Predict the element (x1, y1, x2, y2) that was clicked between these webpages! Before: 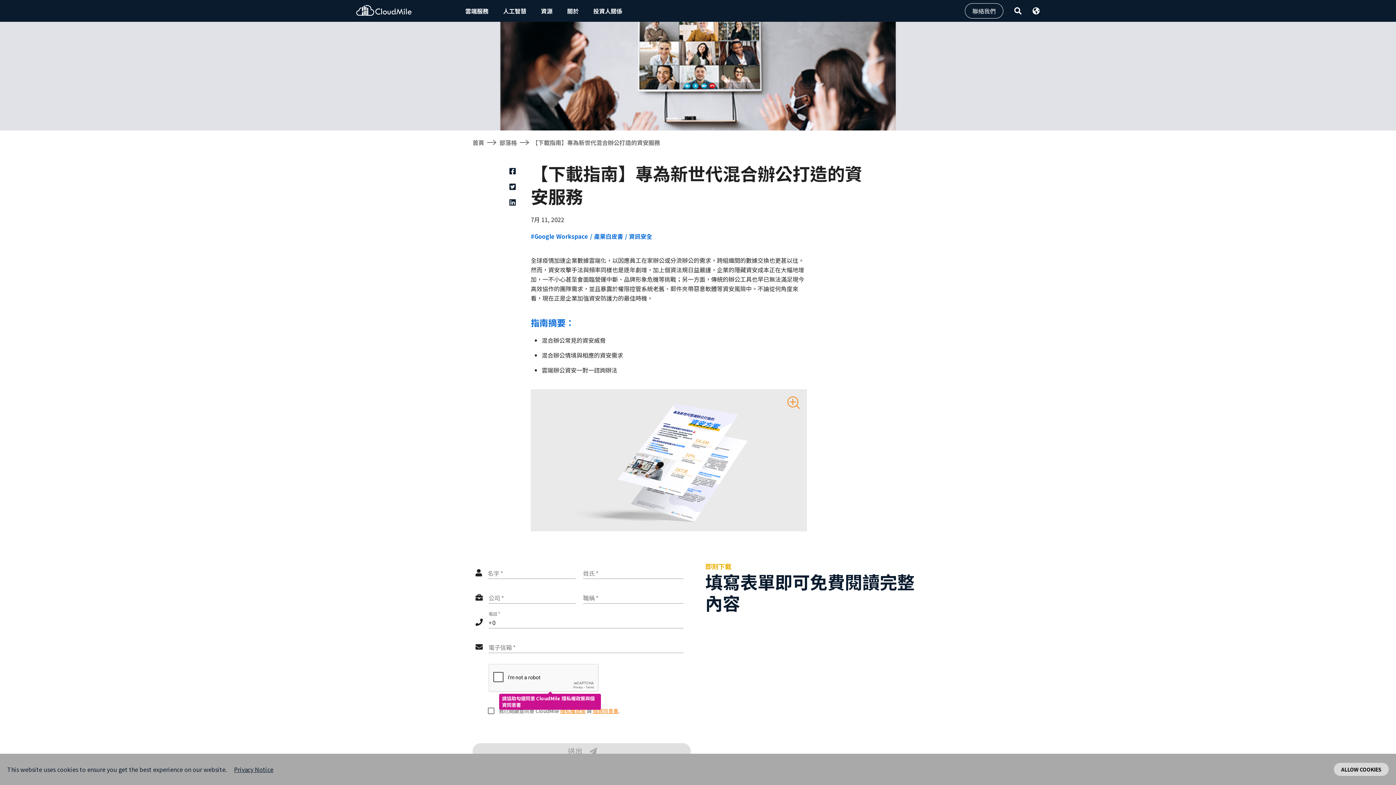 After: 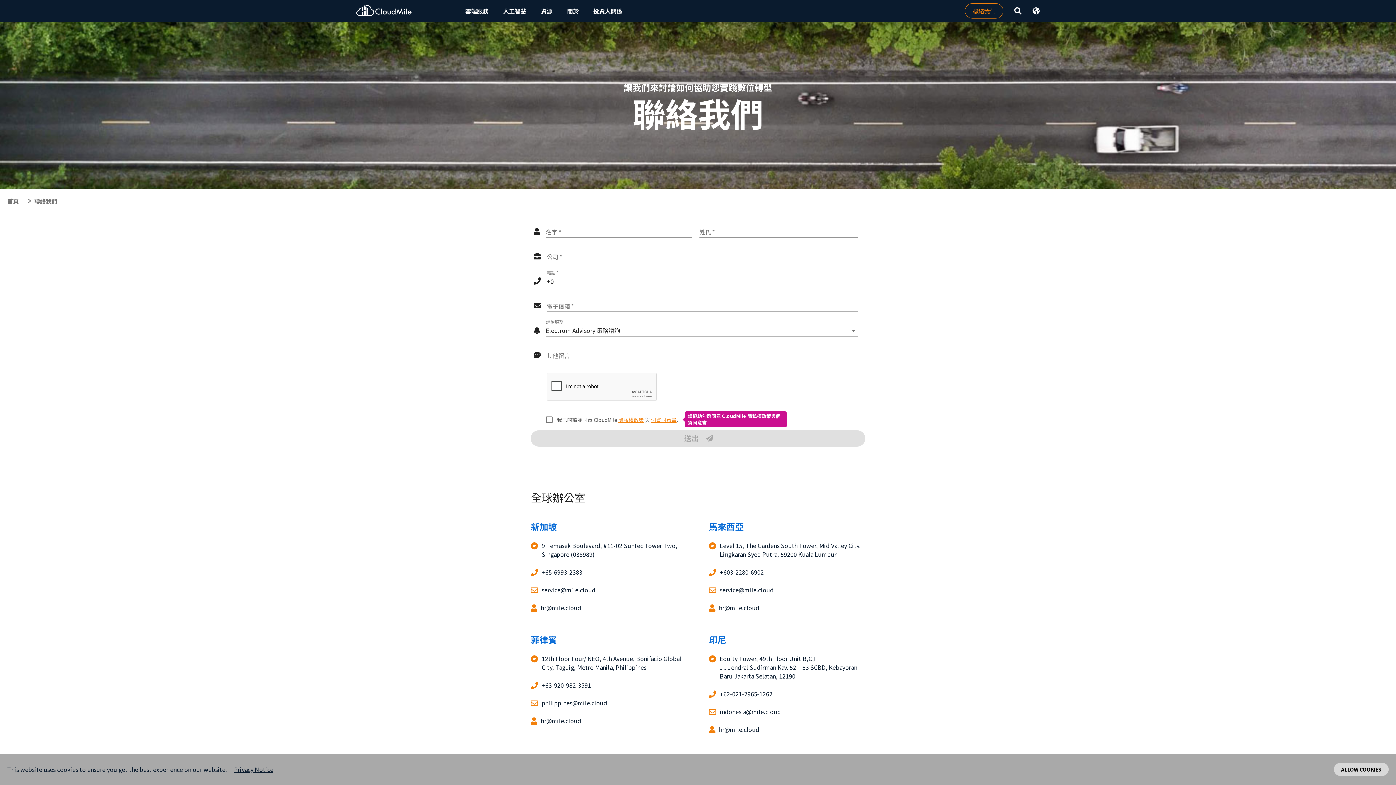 Action: label: 聯絡我們 bbox: (965, 3, 1003, 18)